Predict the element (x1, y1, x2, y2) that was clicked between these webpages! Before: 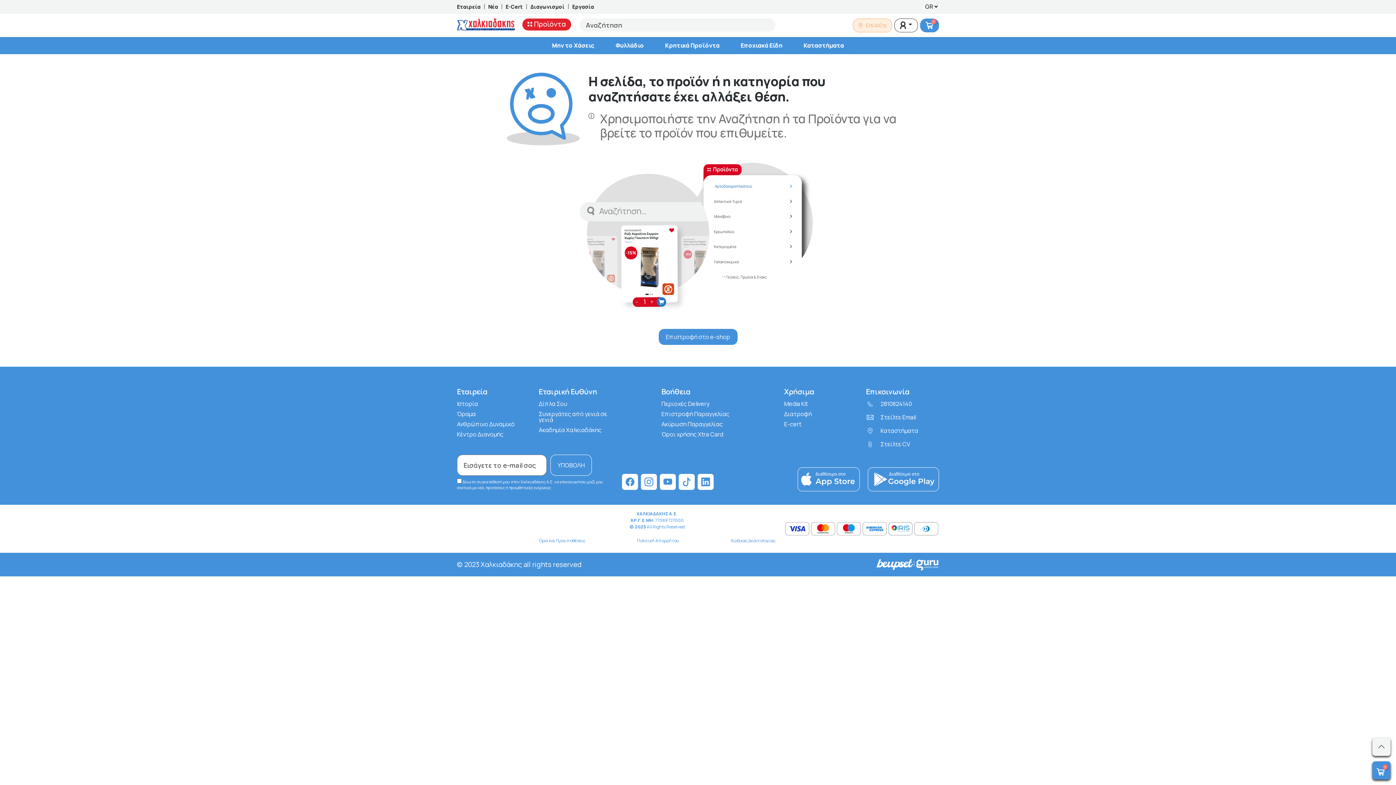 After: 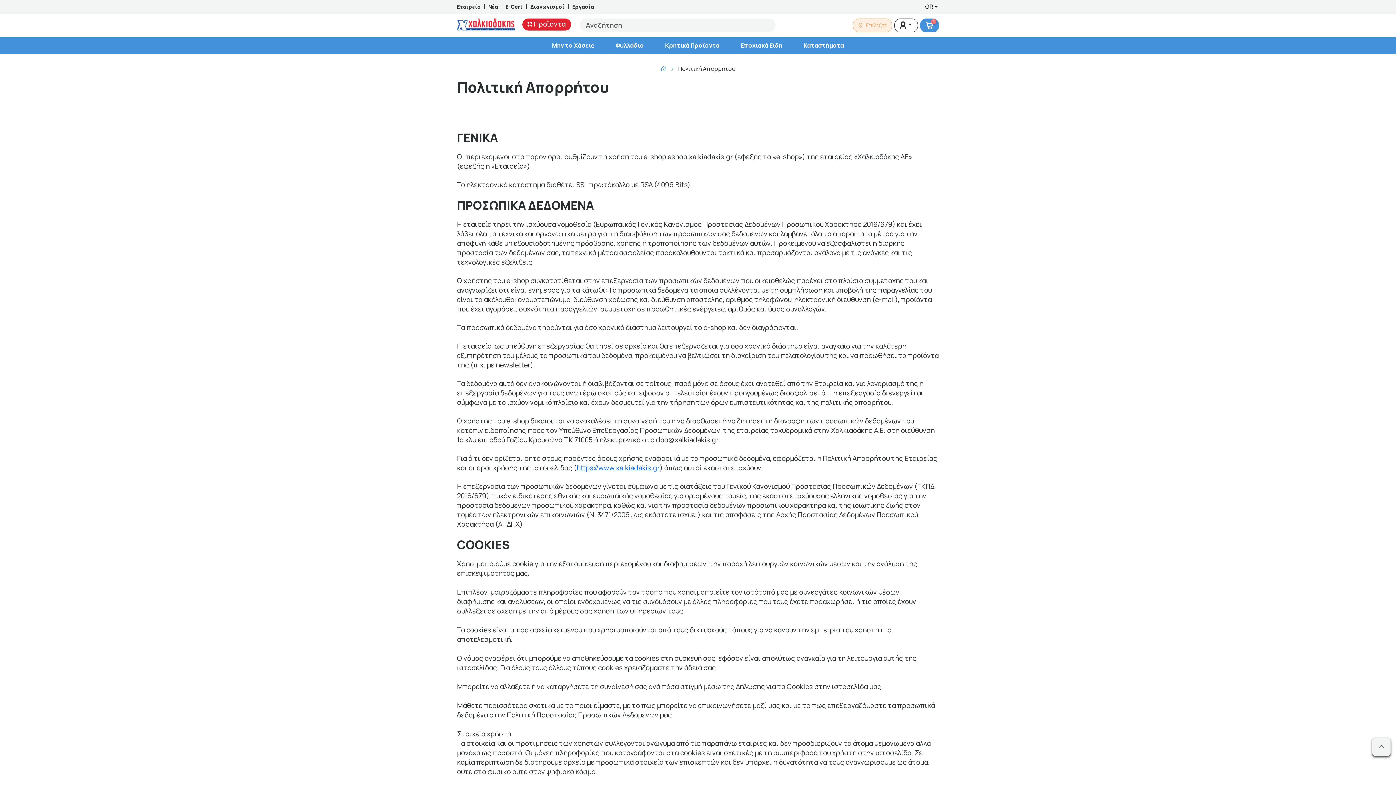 Action: label: Πολιτική Απορρήτου bbox: (637, 537, 679, 544)